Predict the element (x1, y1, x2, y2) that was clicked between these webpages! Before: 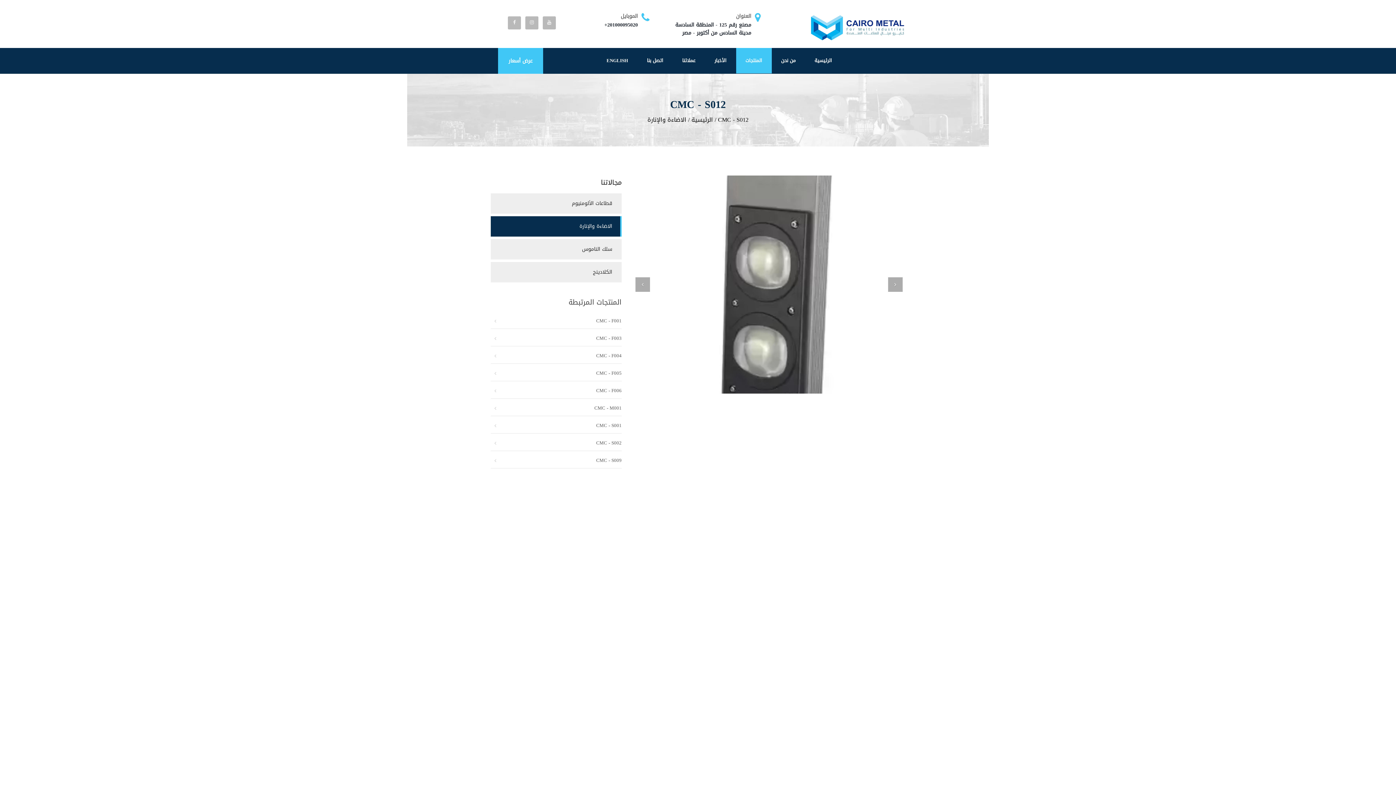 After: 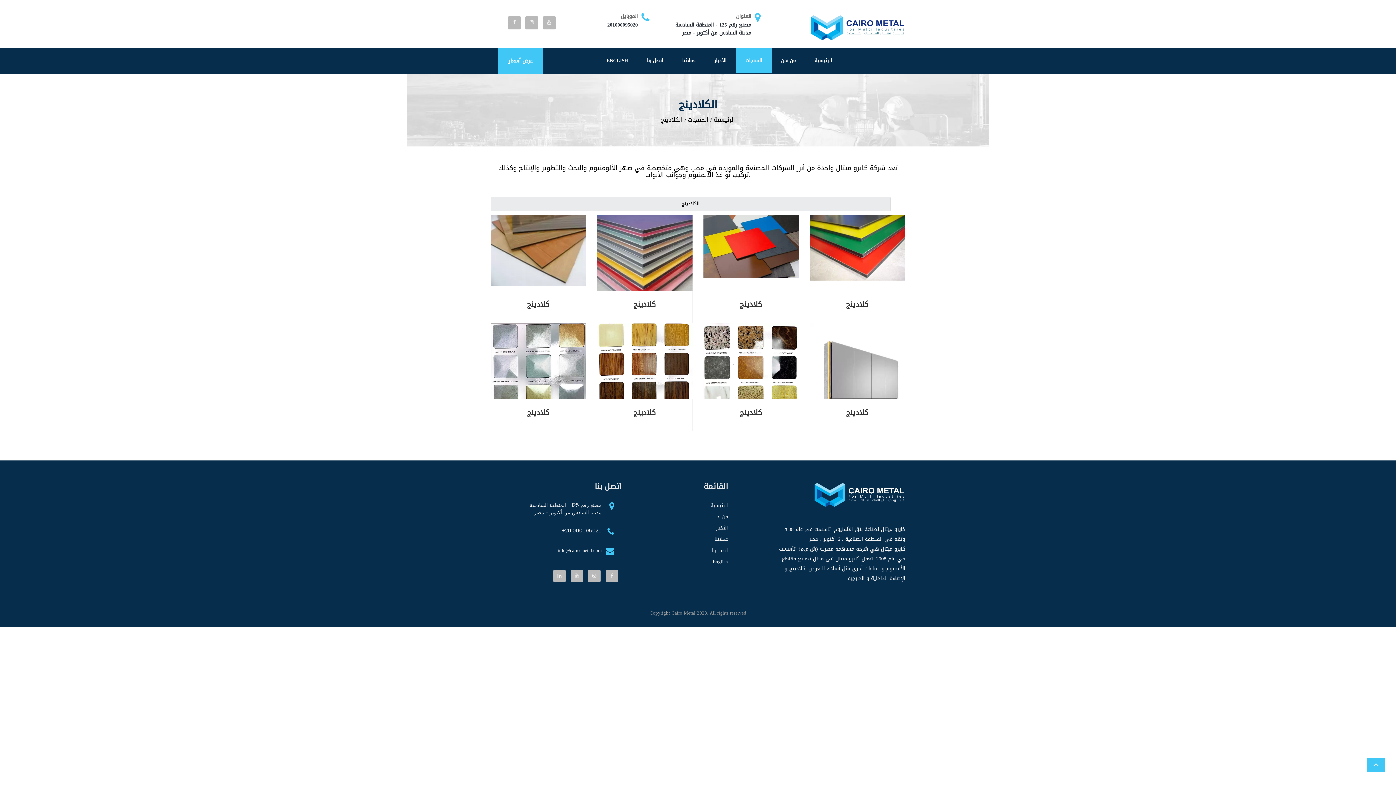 Action: bbox: (490, 262, 621, 282) label: الكلادينج